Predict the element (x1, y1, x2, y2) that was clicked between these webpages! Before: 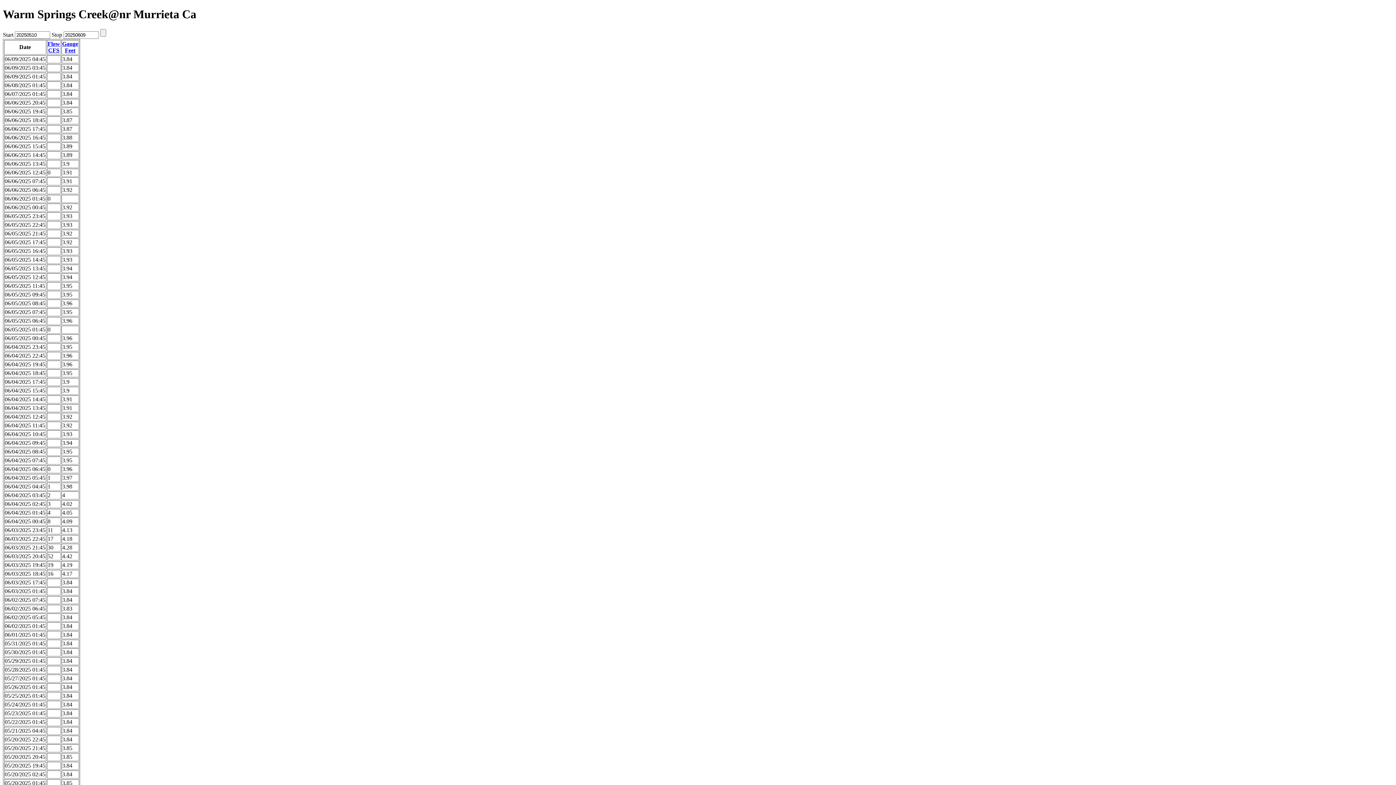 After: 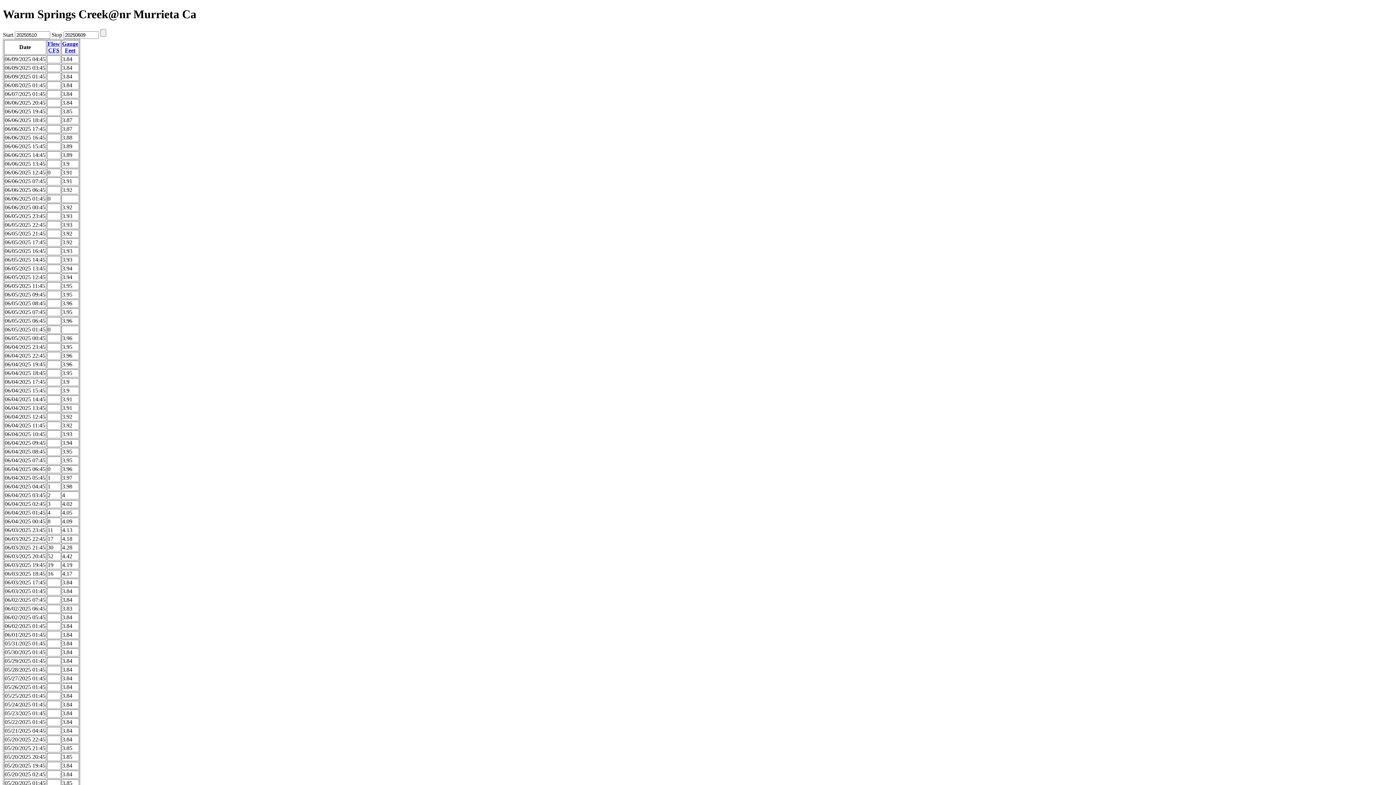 Action: bbox: (47, 40, 60, 53) label: Flow
CFS